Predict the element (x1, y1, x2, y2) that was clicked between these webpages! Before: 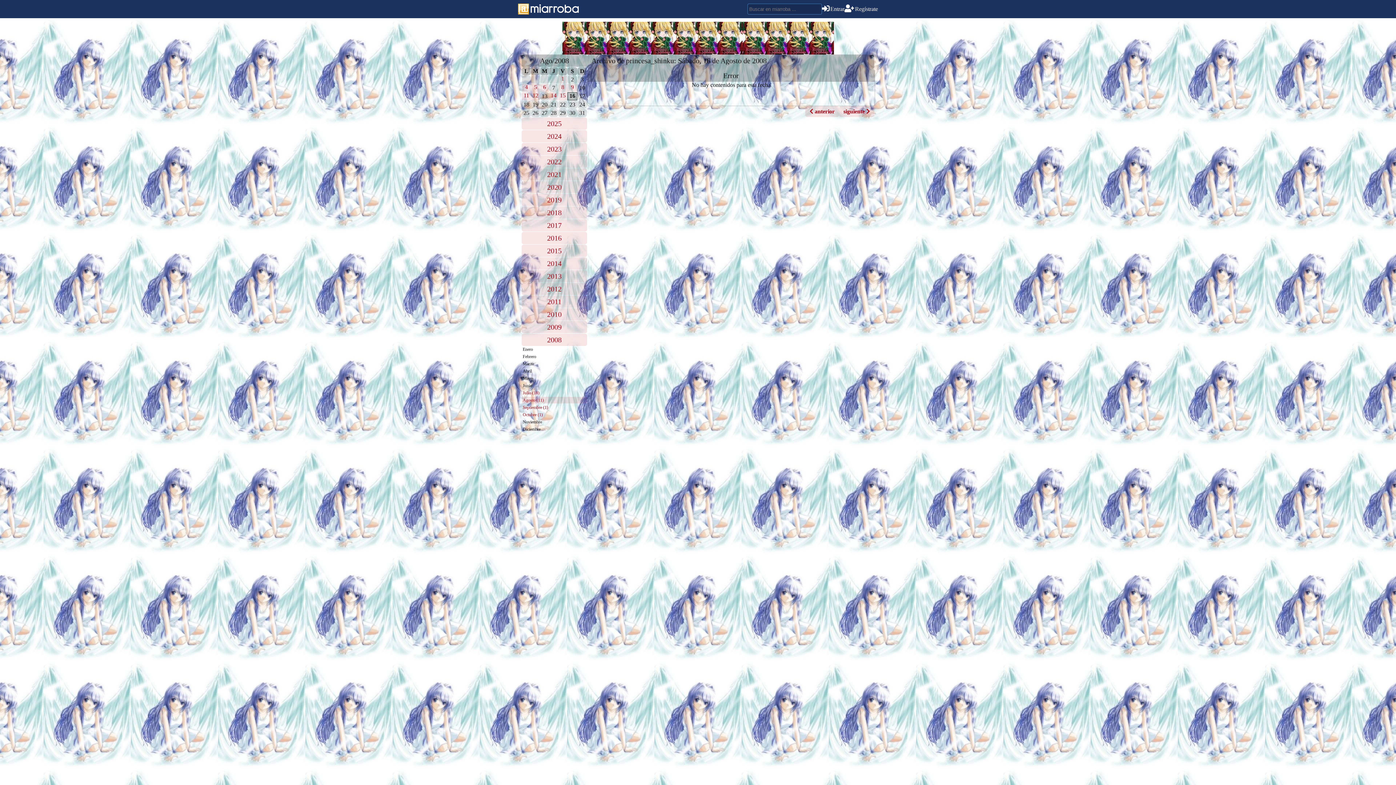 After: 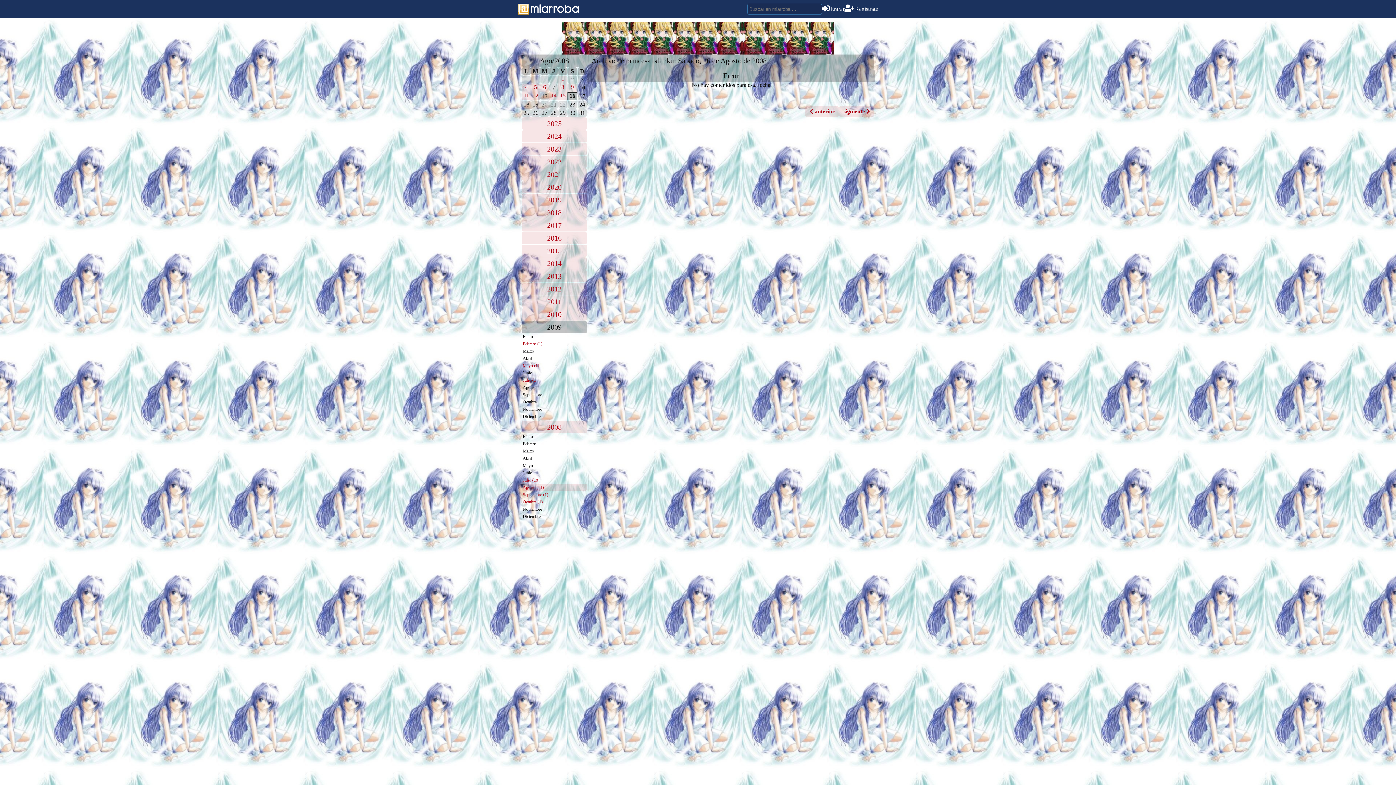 Action: bbox: (521, 321, 587, 333) label: 2009